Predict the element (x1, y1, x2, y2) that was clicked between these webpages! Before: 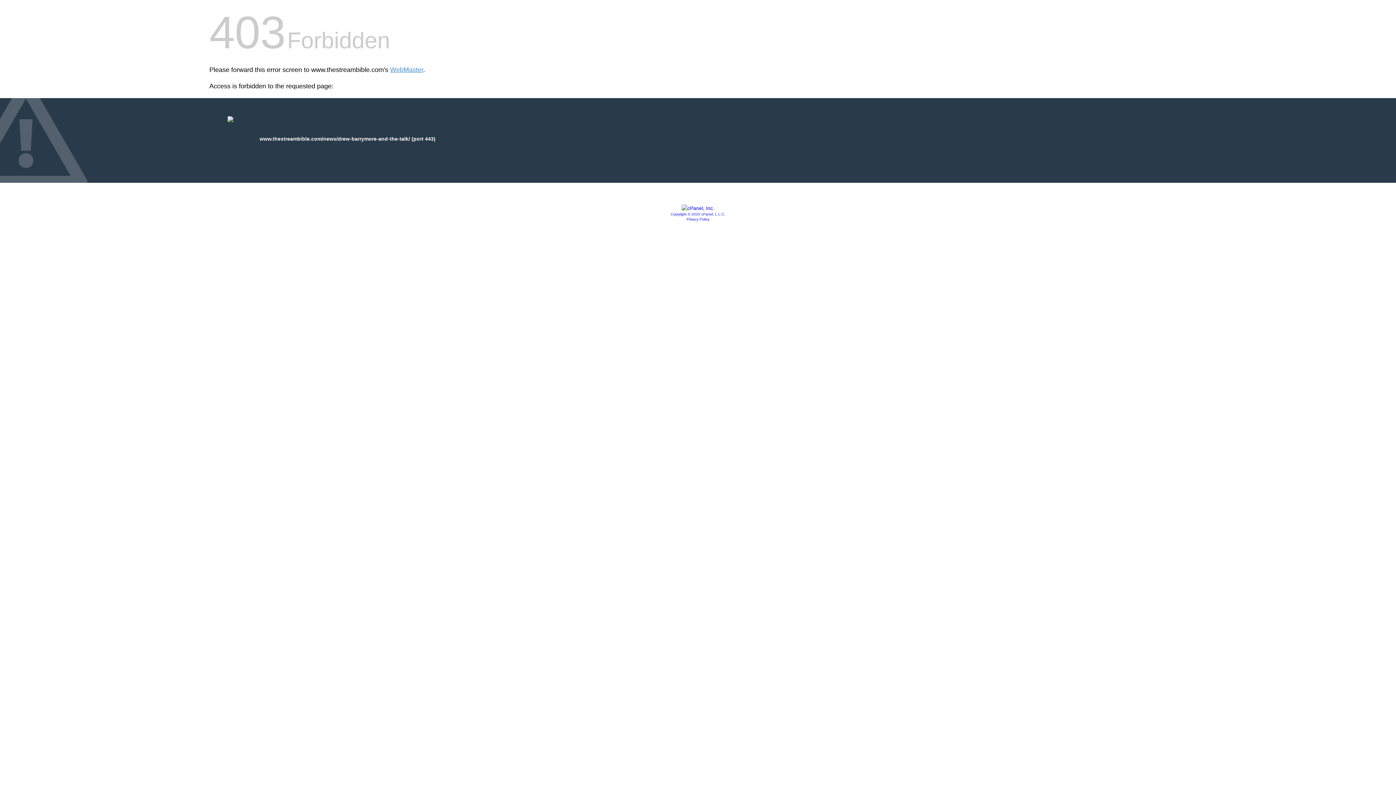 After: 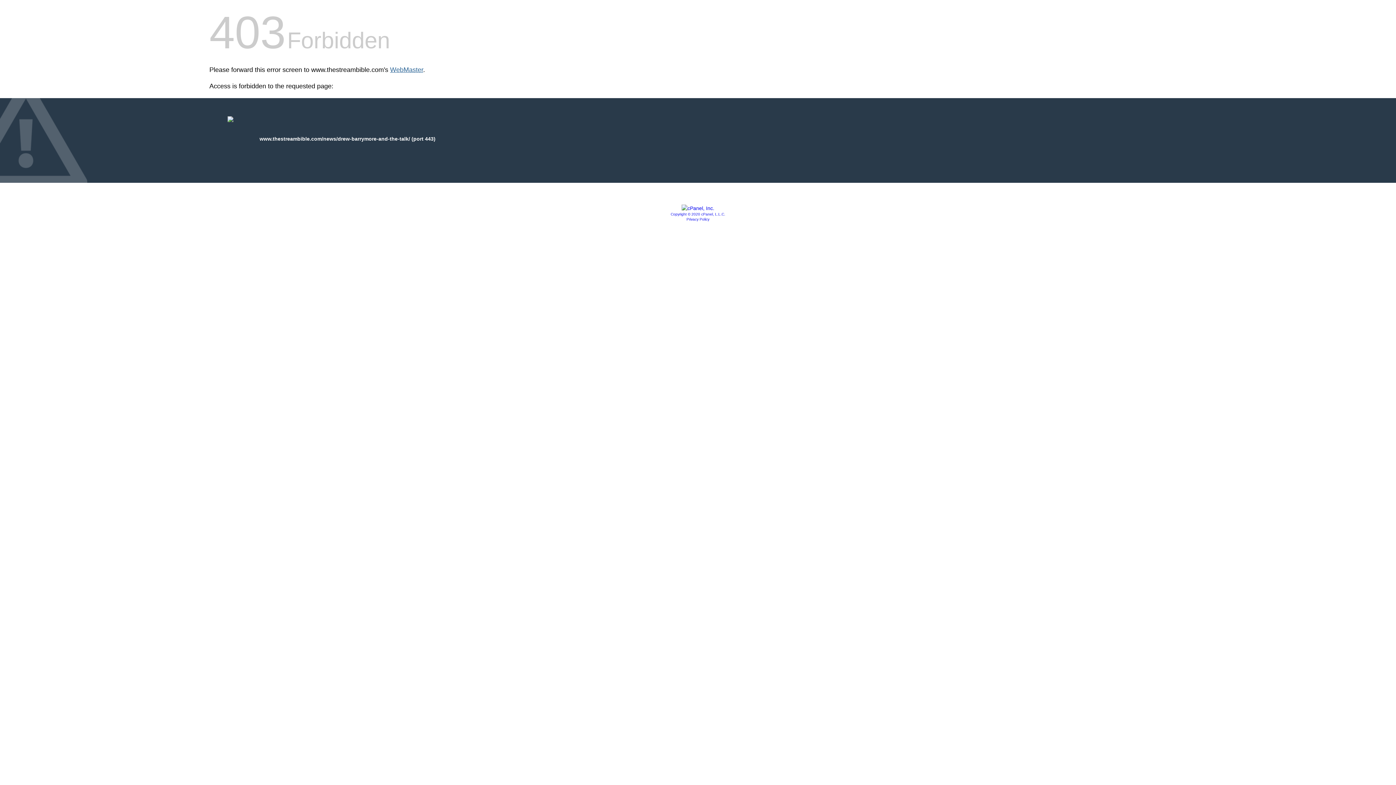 Action: label: WebMaster bbox: (390, 66, 423, 73)